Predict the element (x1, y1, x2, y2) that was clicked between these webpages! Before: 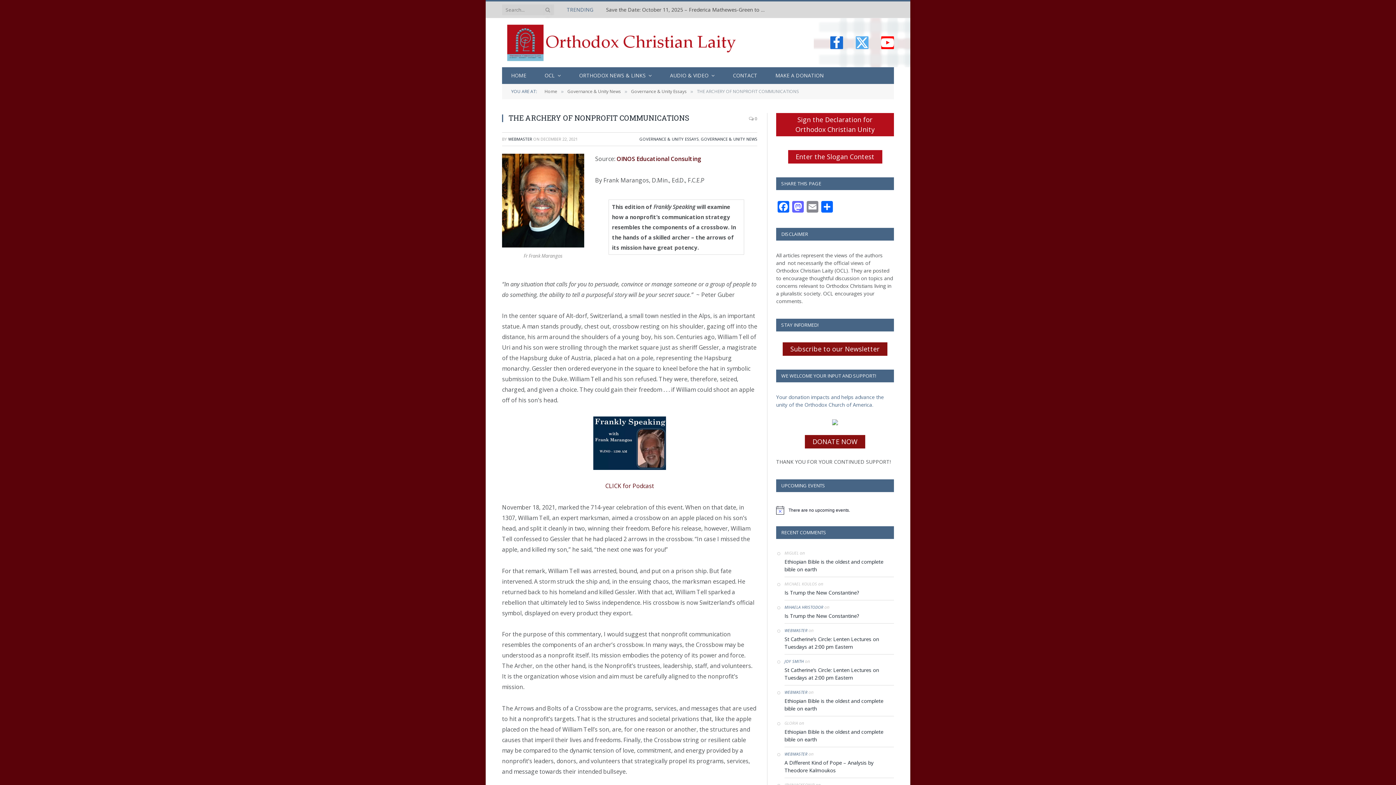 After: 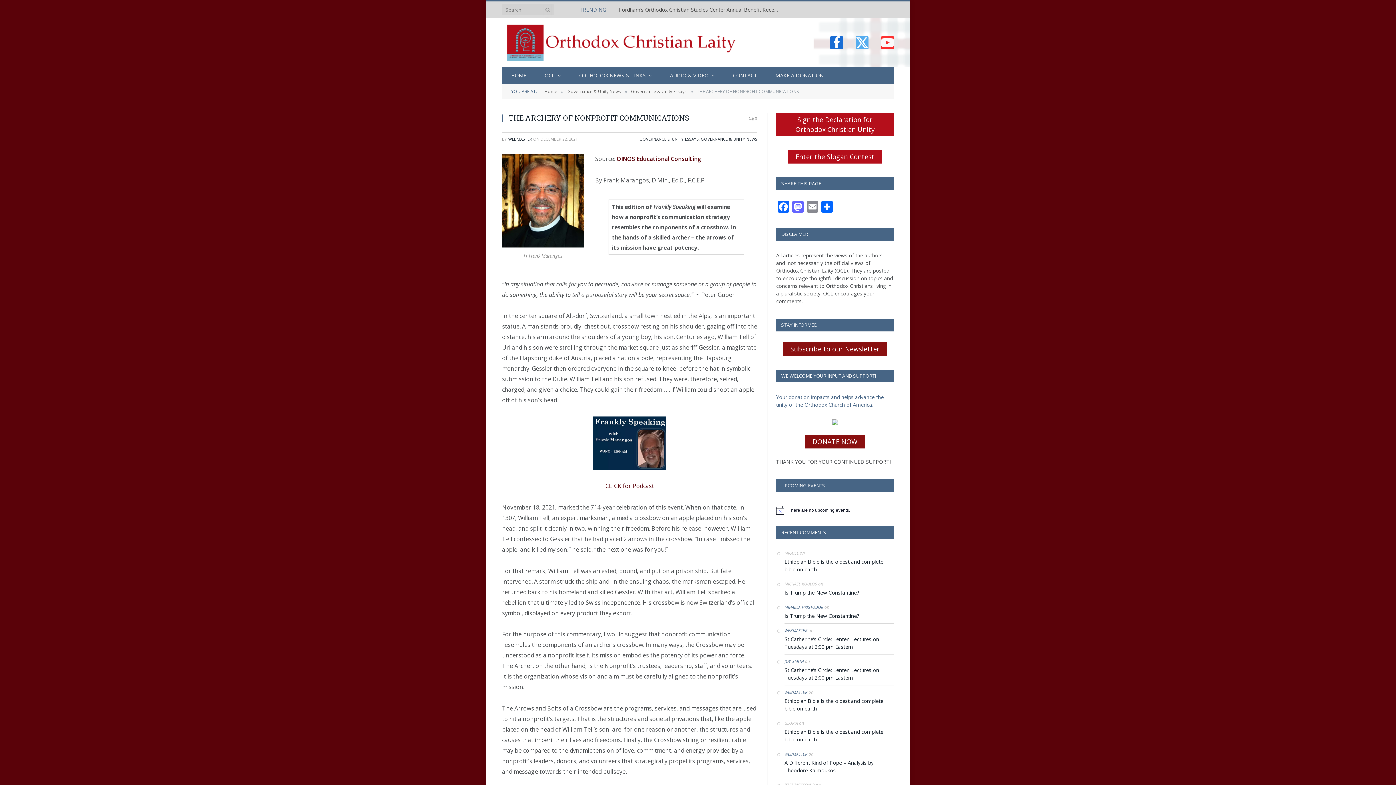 Action: label: YouTube bbox: (881, 36, 894, 49)